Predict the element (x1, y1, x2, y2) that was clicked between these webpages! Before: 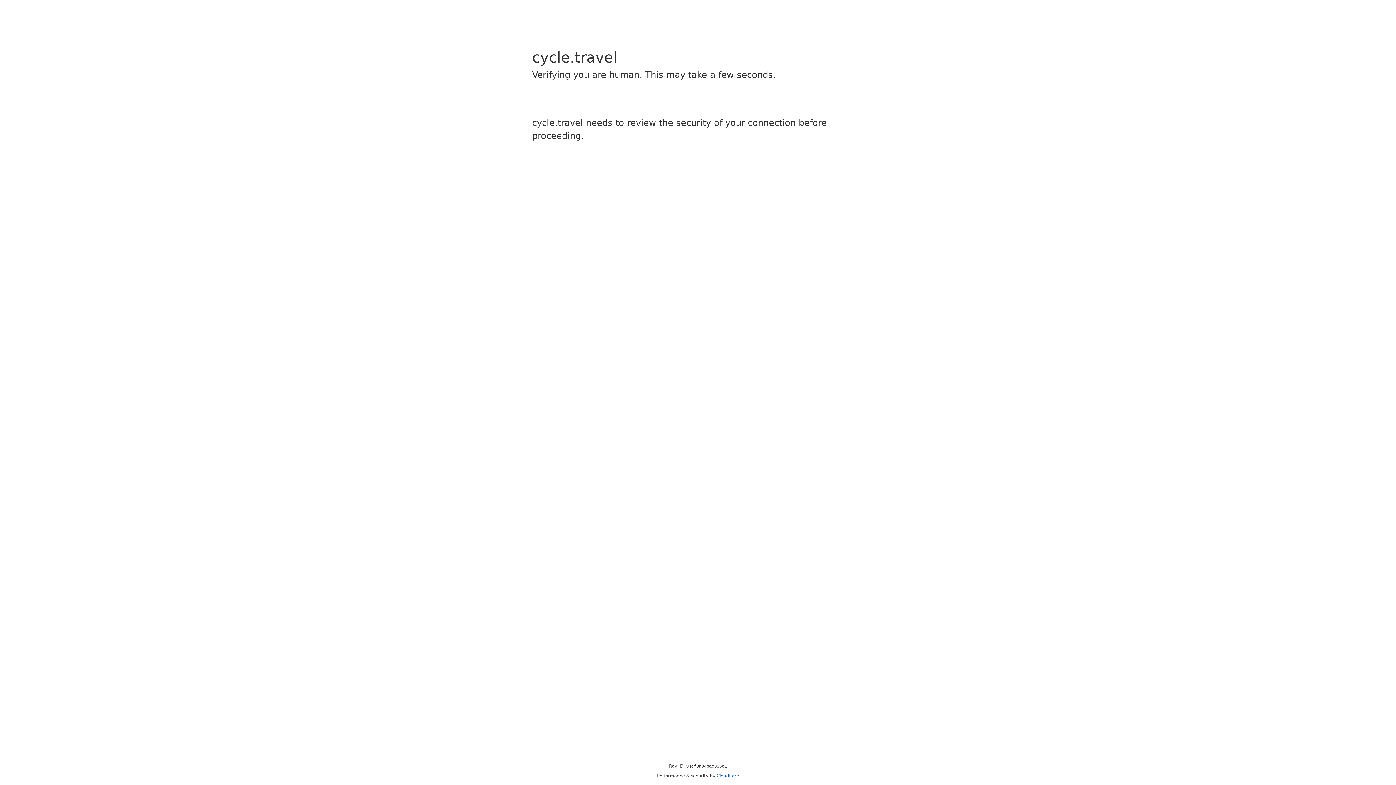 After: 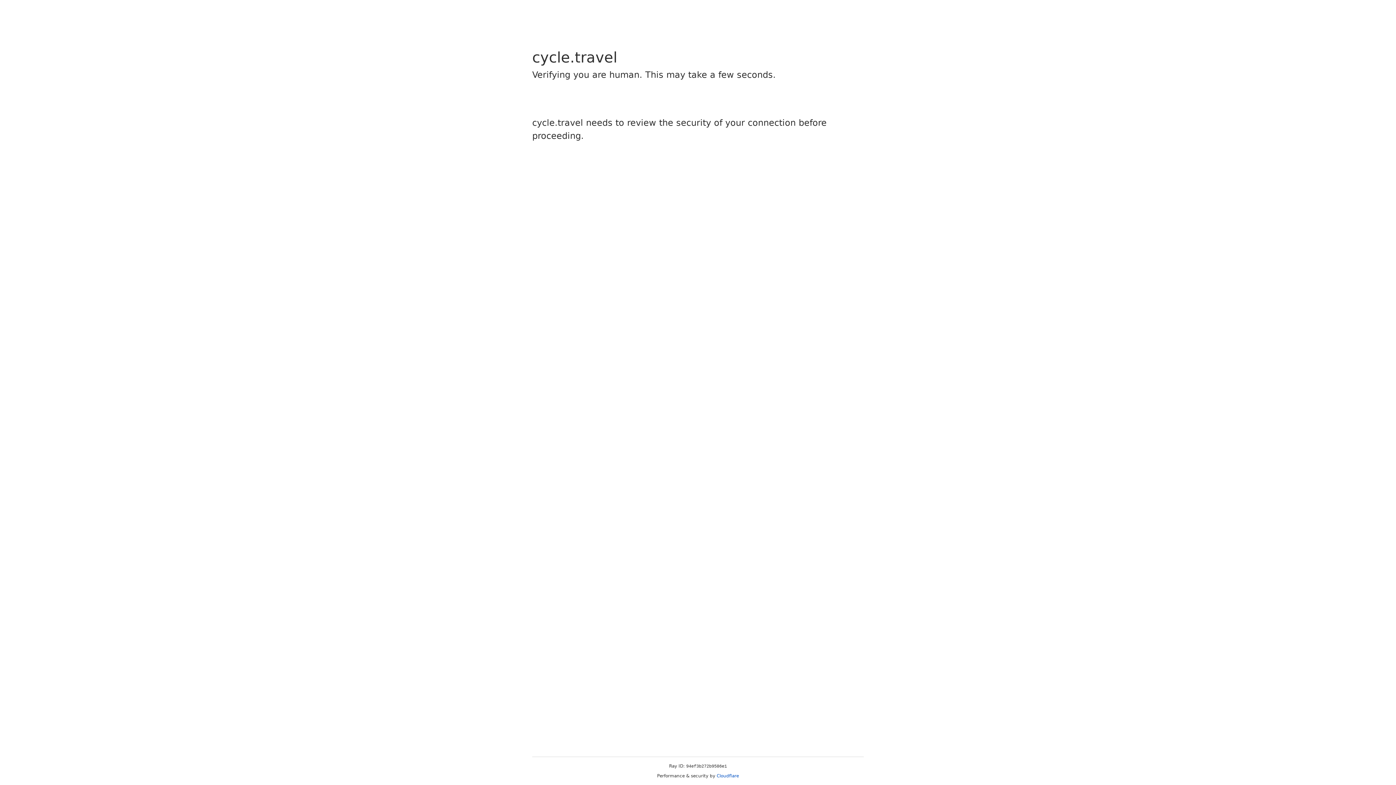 Action: label: Cloudflare bbox: (716, 773, 739, 778)